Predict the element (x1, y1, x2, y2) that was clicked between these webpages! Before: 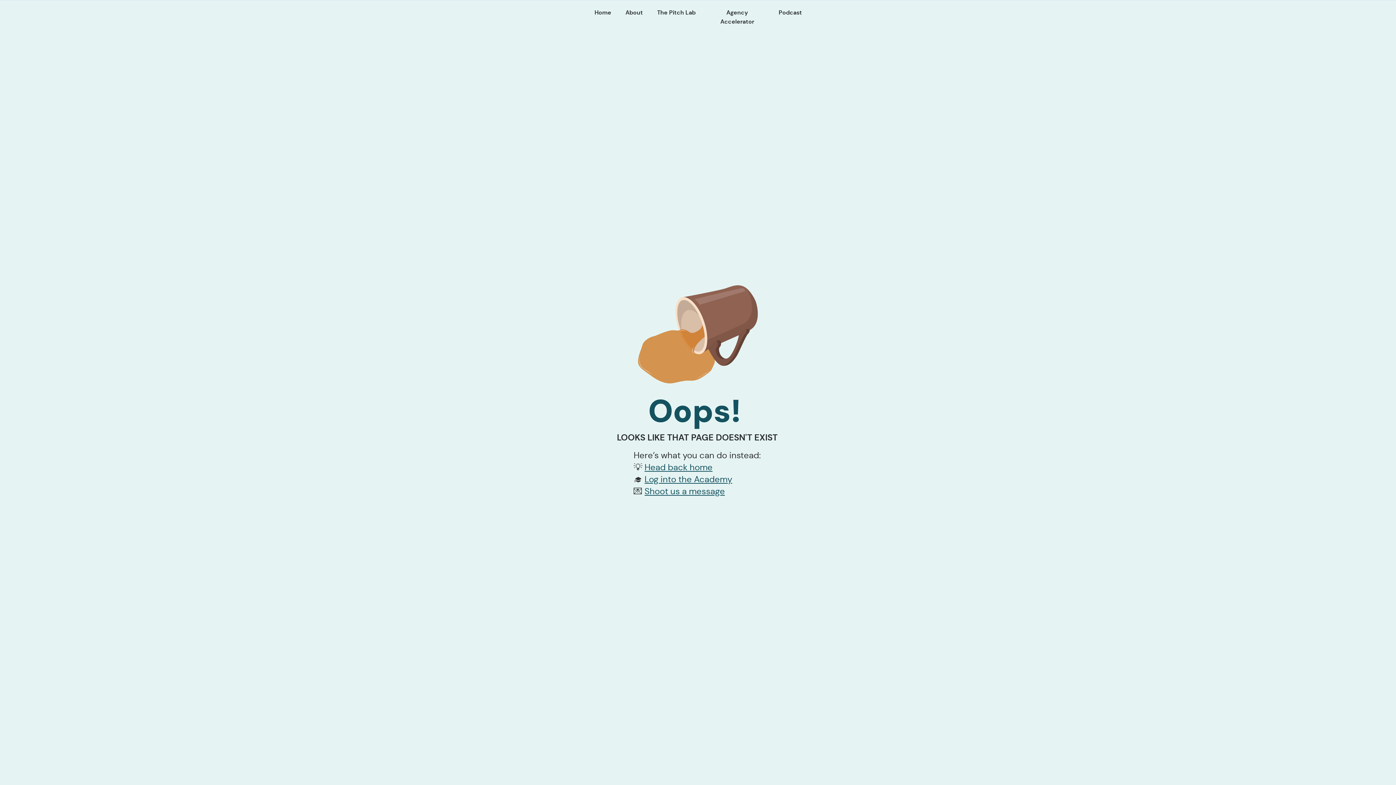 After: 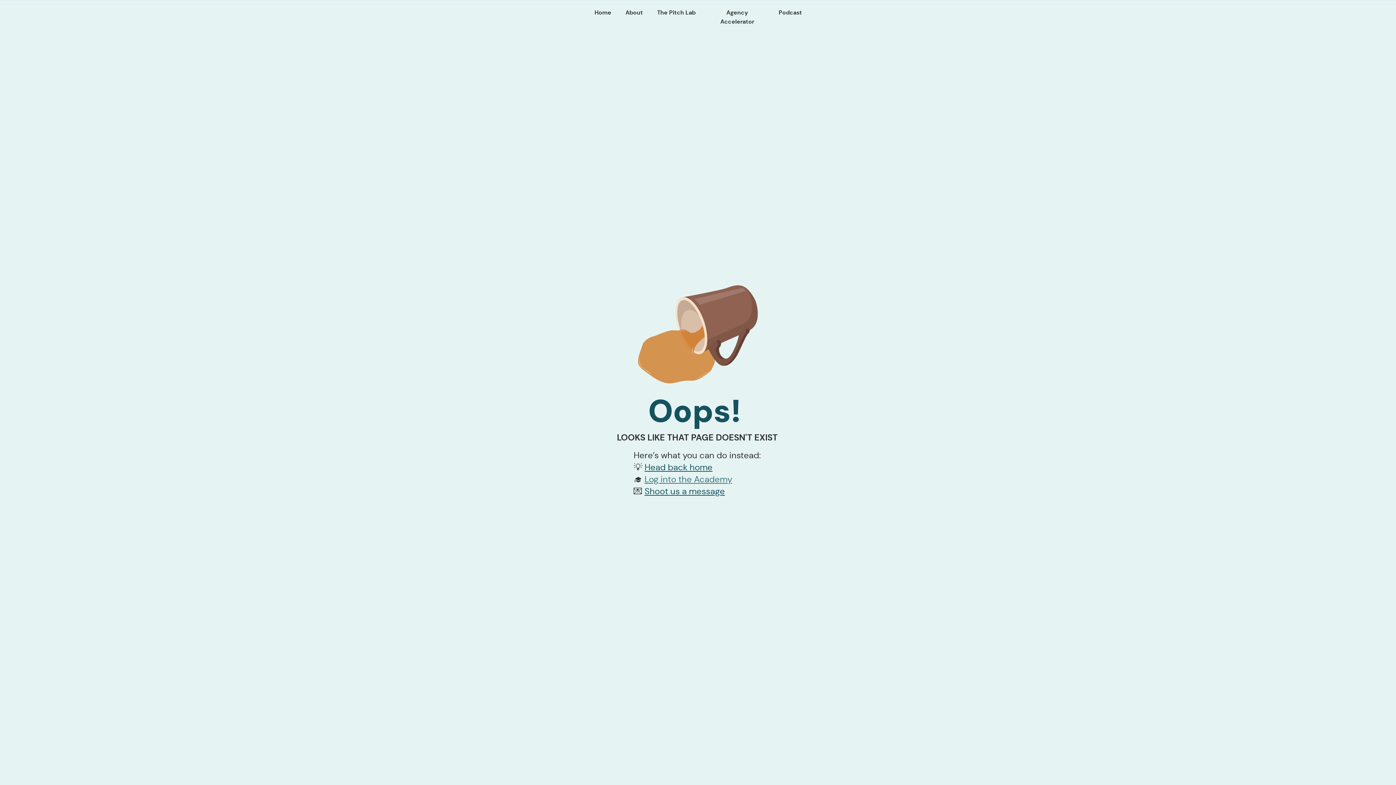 Action: label: Log into the Academy bbox: (644, 474, 732, 484)